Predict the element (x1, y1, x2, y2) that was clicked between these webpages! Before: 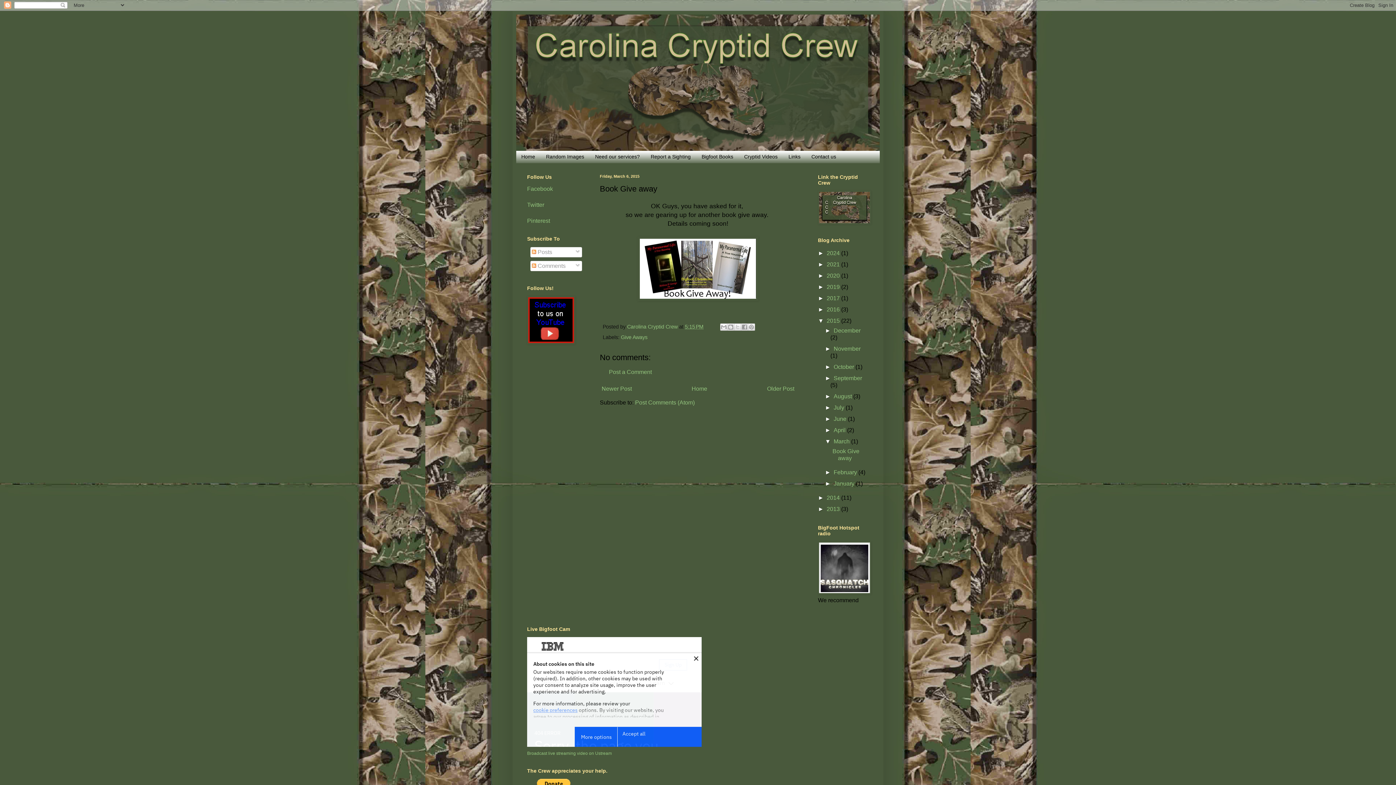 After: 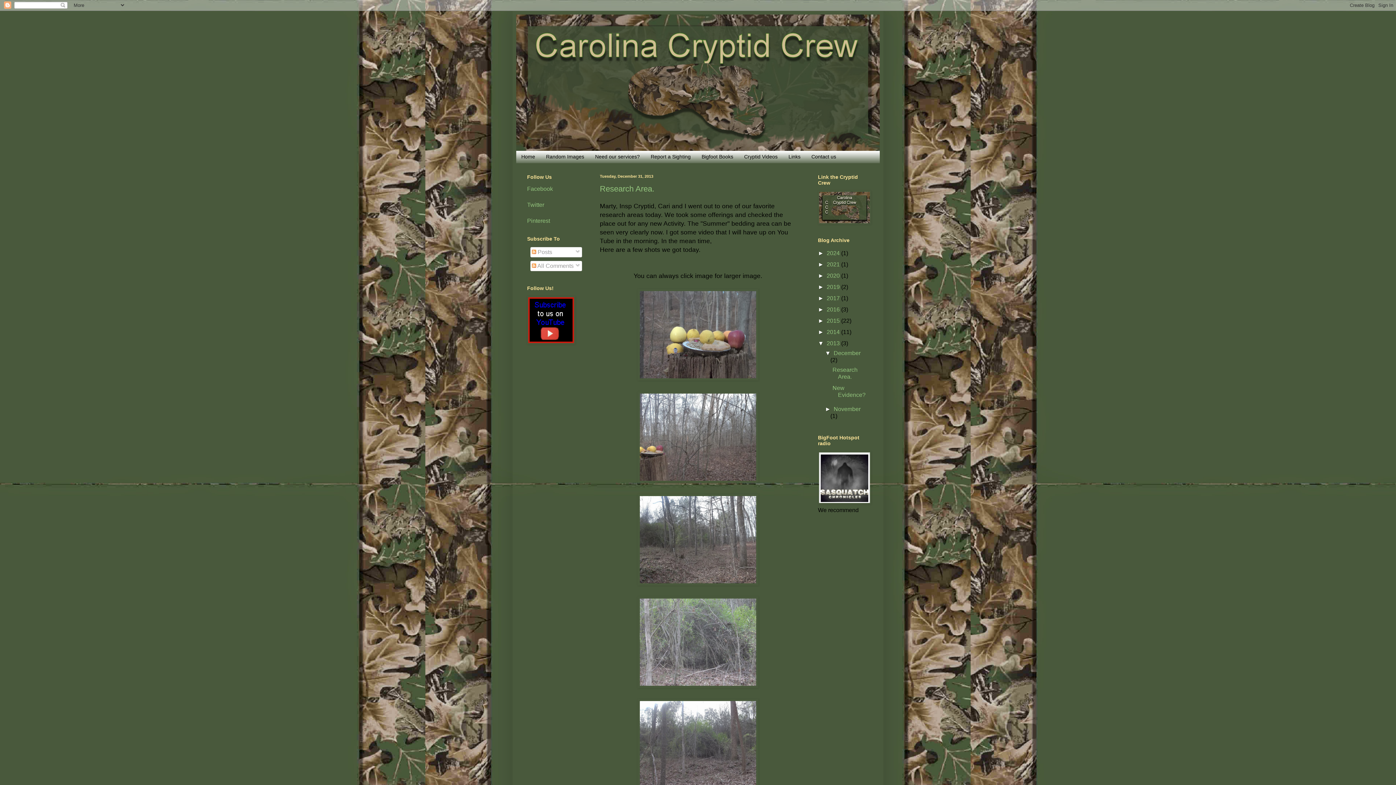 Action: label: 2013  bbox: (826, 506, 841, 512)